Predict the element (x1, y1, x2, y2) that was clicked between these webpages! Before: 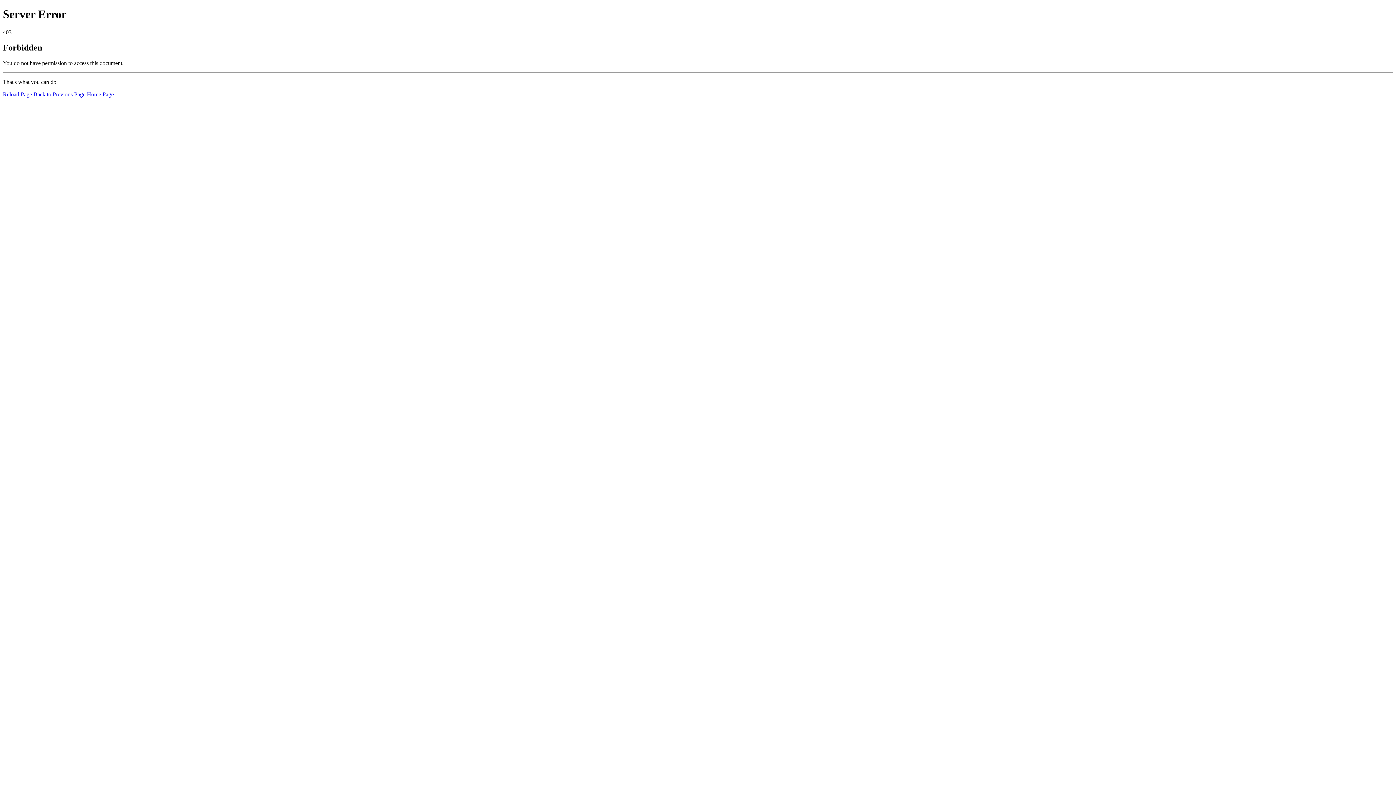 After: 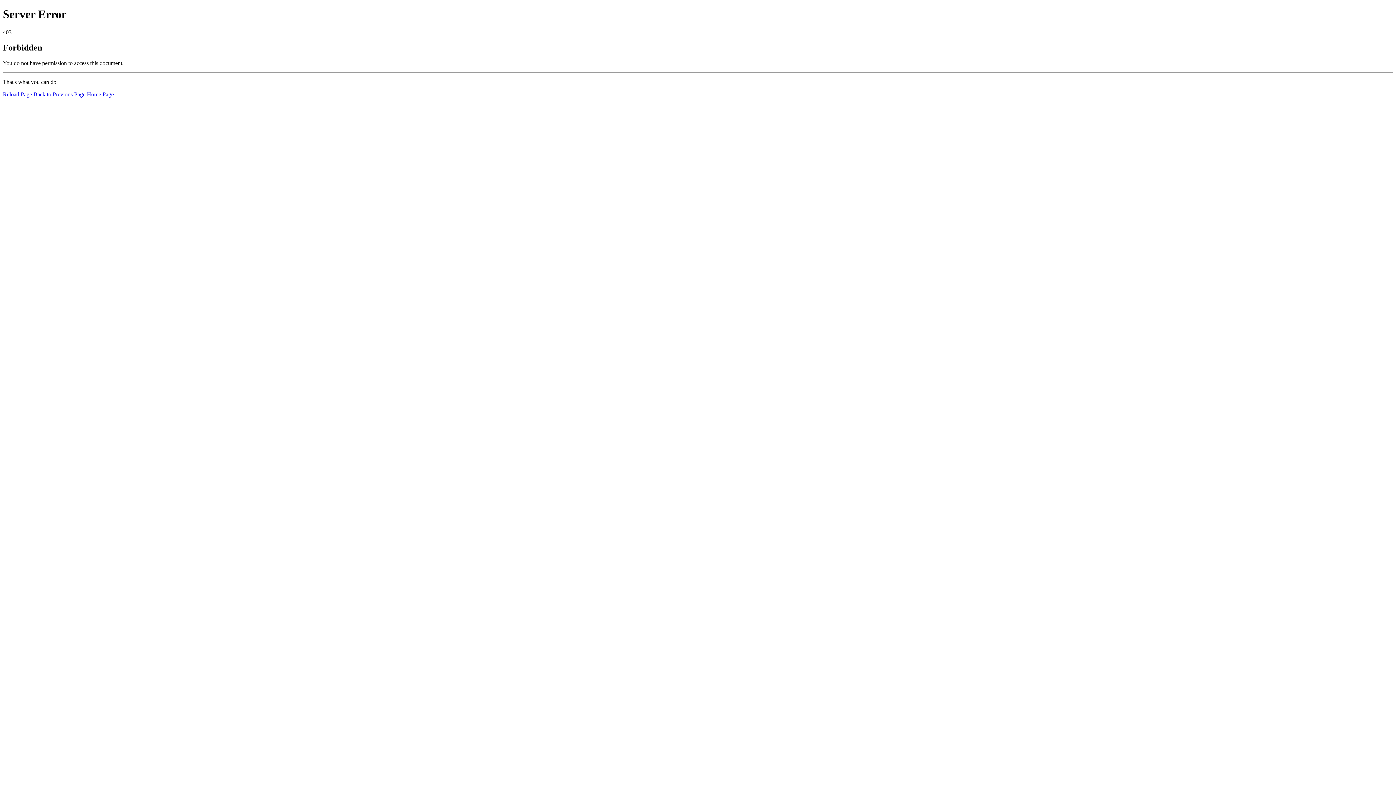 Action: bbox: (86, 91, 113, 97) label: Home Page